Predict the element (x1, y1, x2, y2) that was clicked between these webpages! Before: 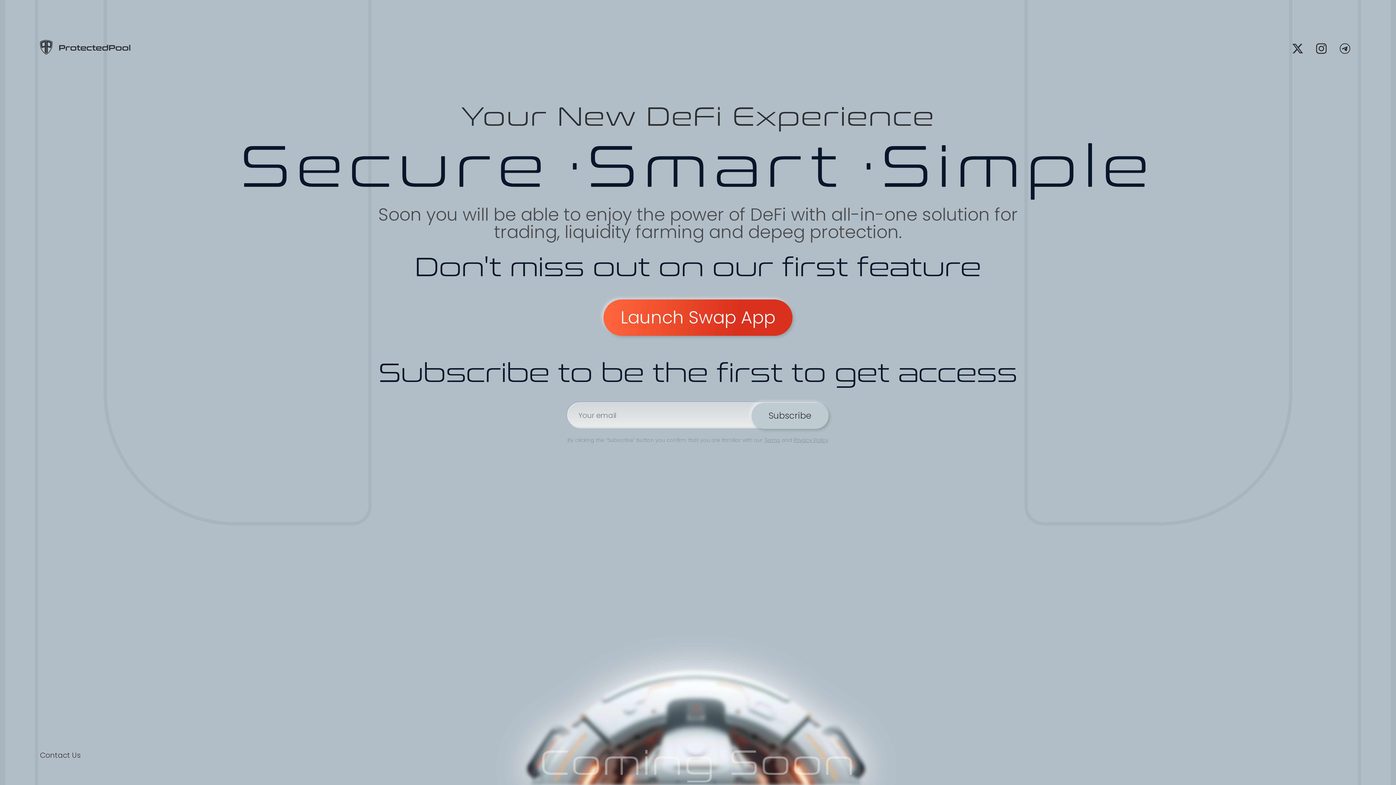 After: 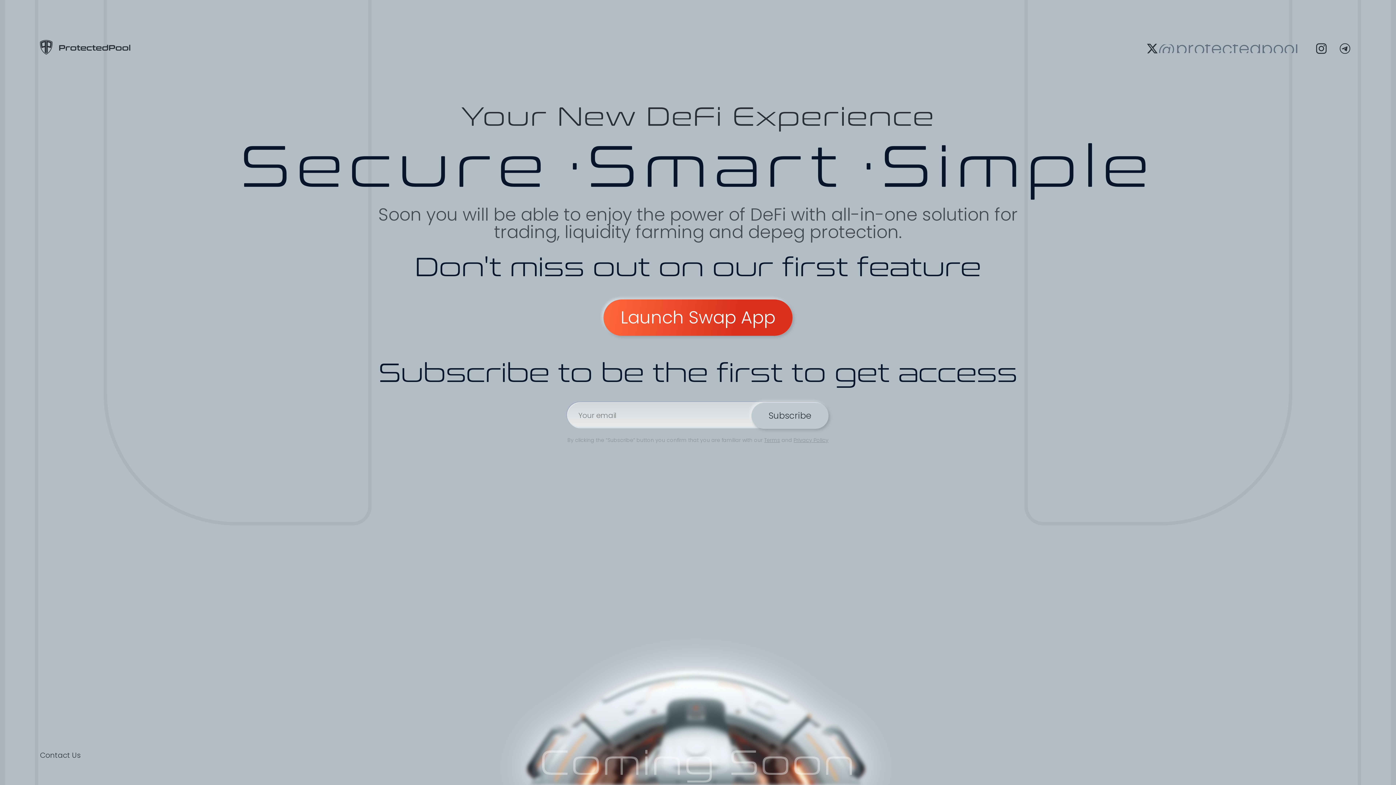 Action: bbox: (1289, 39, 1307, 57) label: @protectedpool